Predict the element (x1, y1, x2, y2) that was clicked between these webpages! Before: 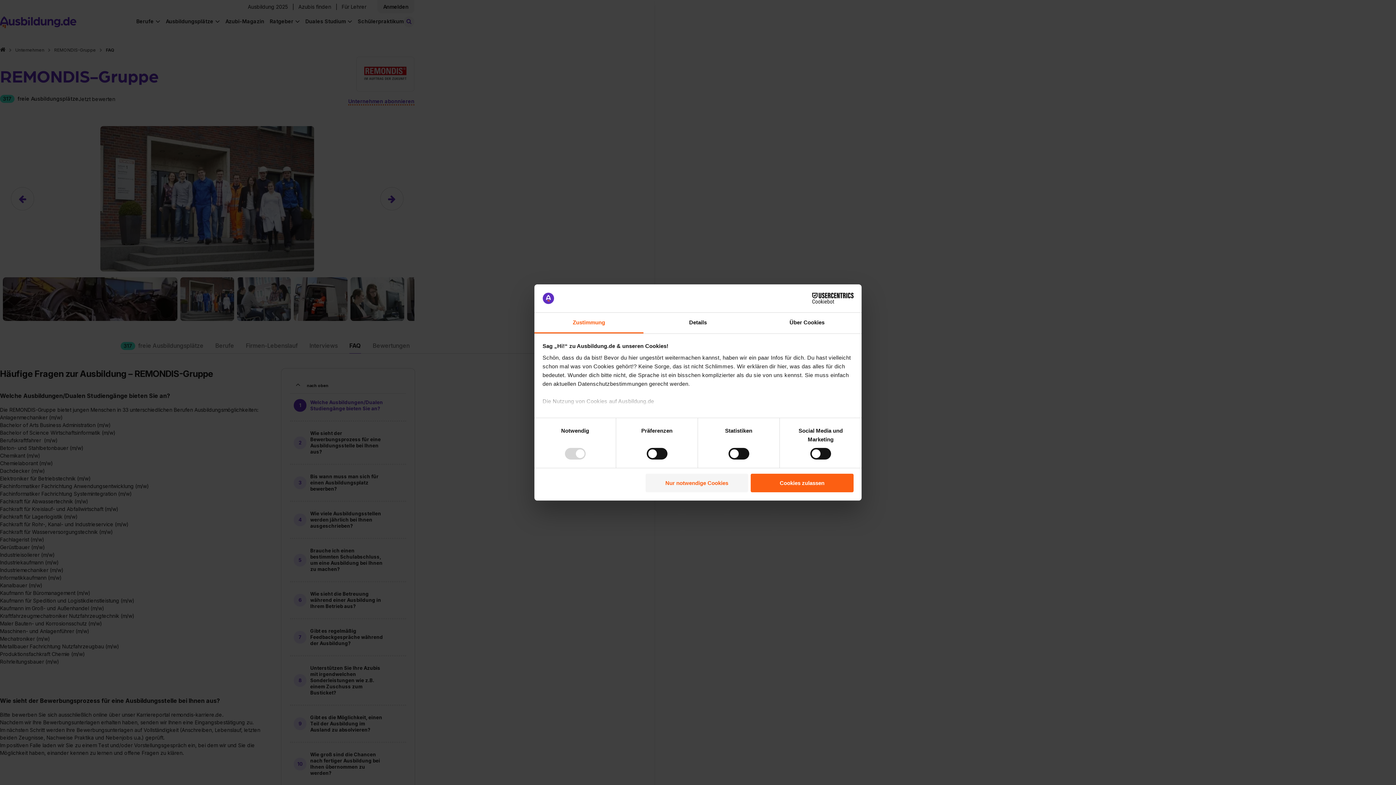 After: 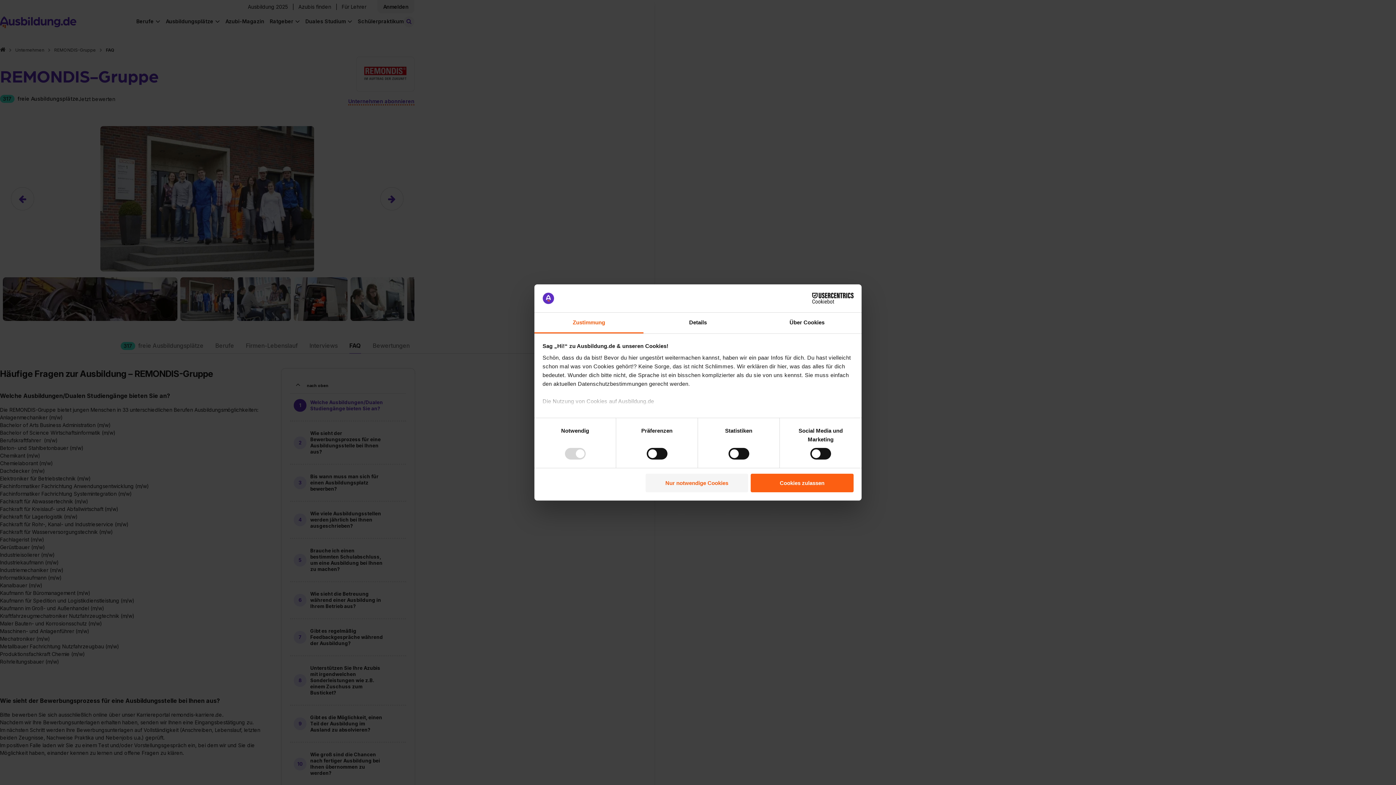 Action: label: Cookiebot - opens in a new window bbox: (790, 293, 853, 303)